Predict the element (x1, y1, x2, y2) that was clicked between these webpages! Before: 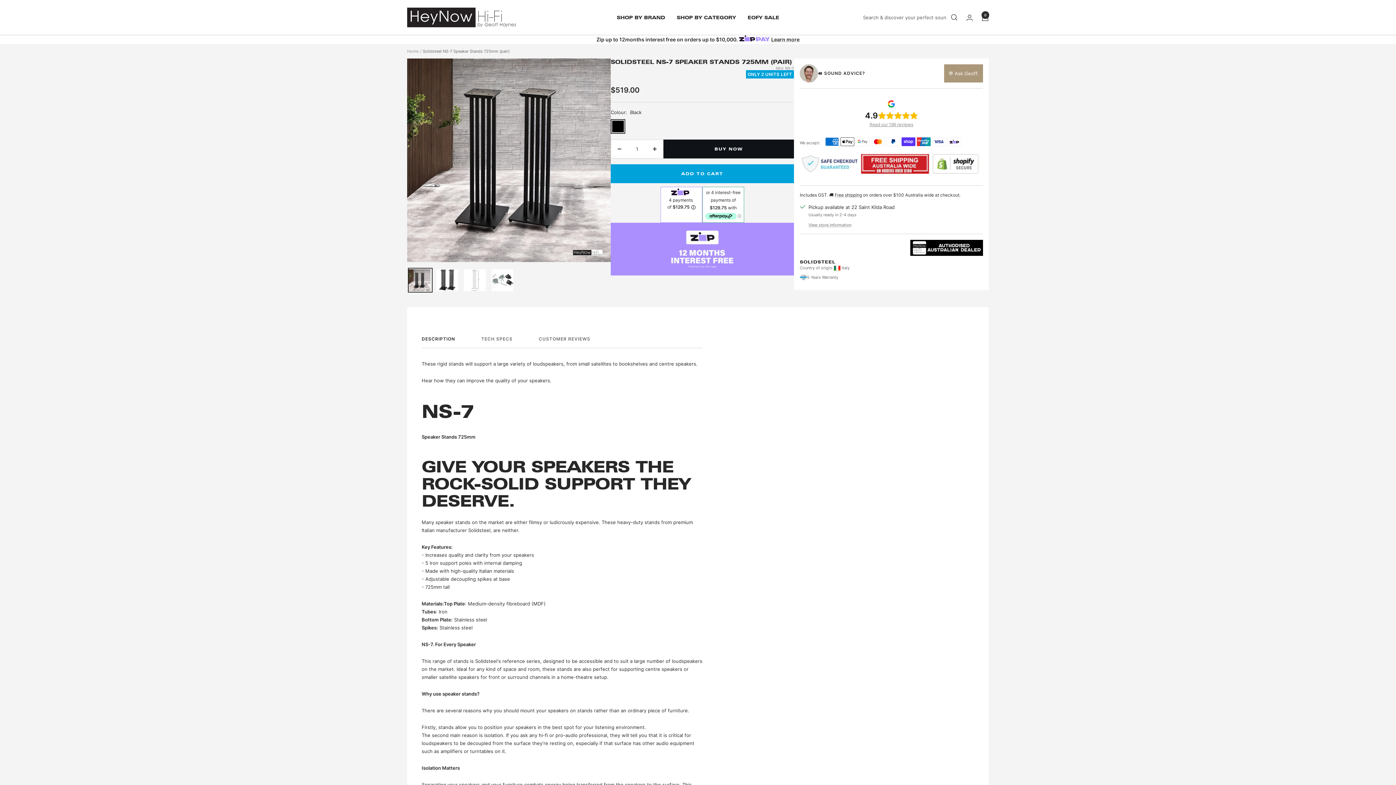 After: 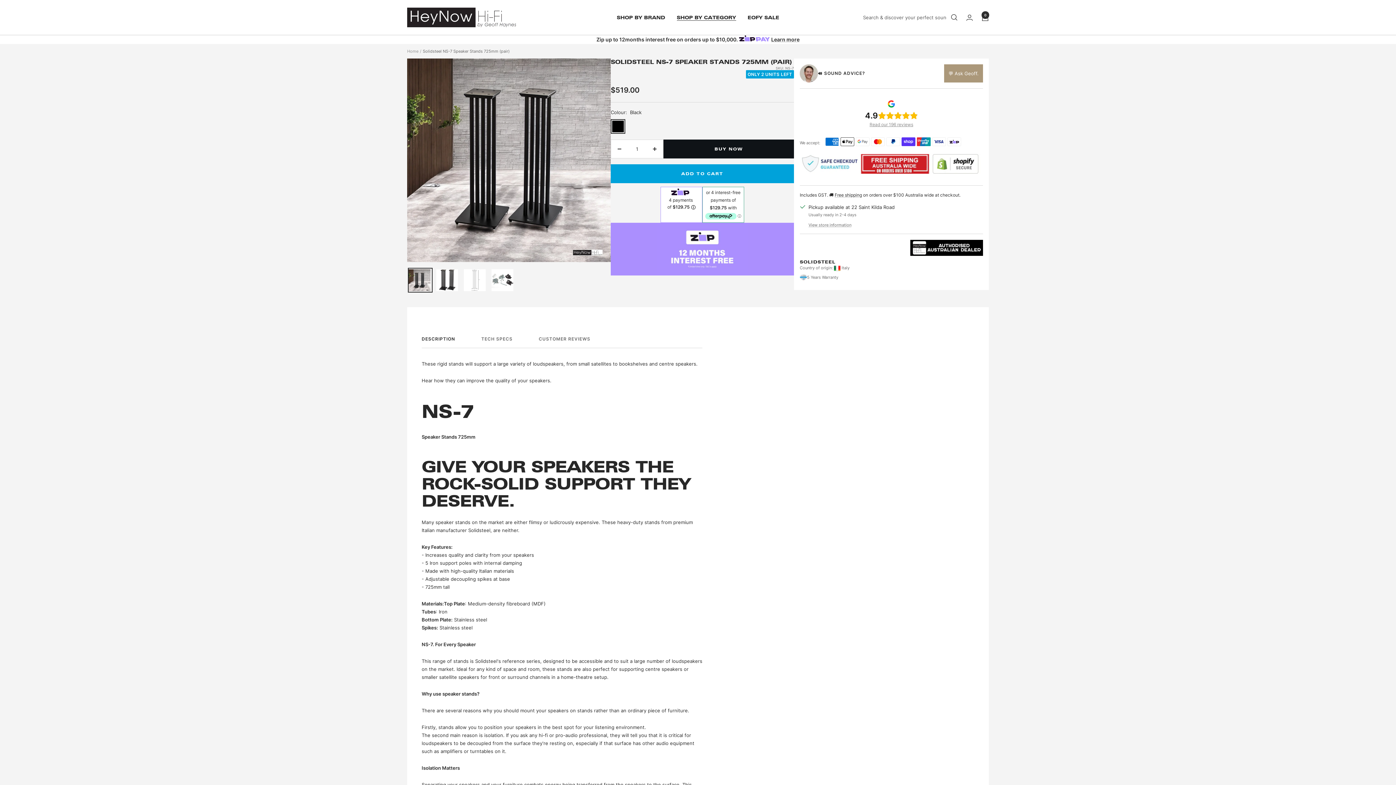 Action: bbox: (676, 13, 736, 21) label: SHOP BY CATEGORY